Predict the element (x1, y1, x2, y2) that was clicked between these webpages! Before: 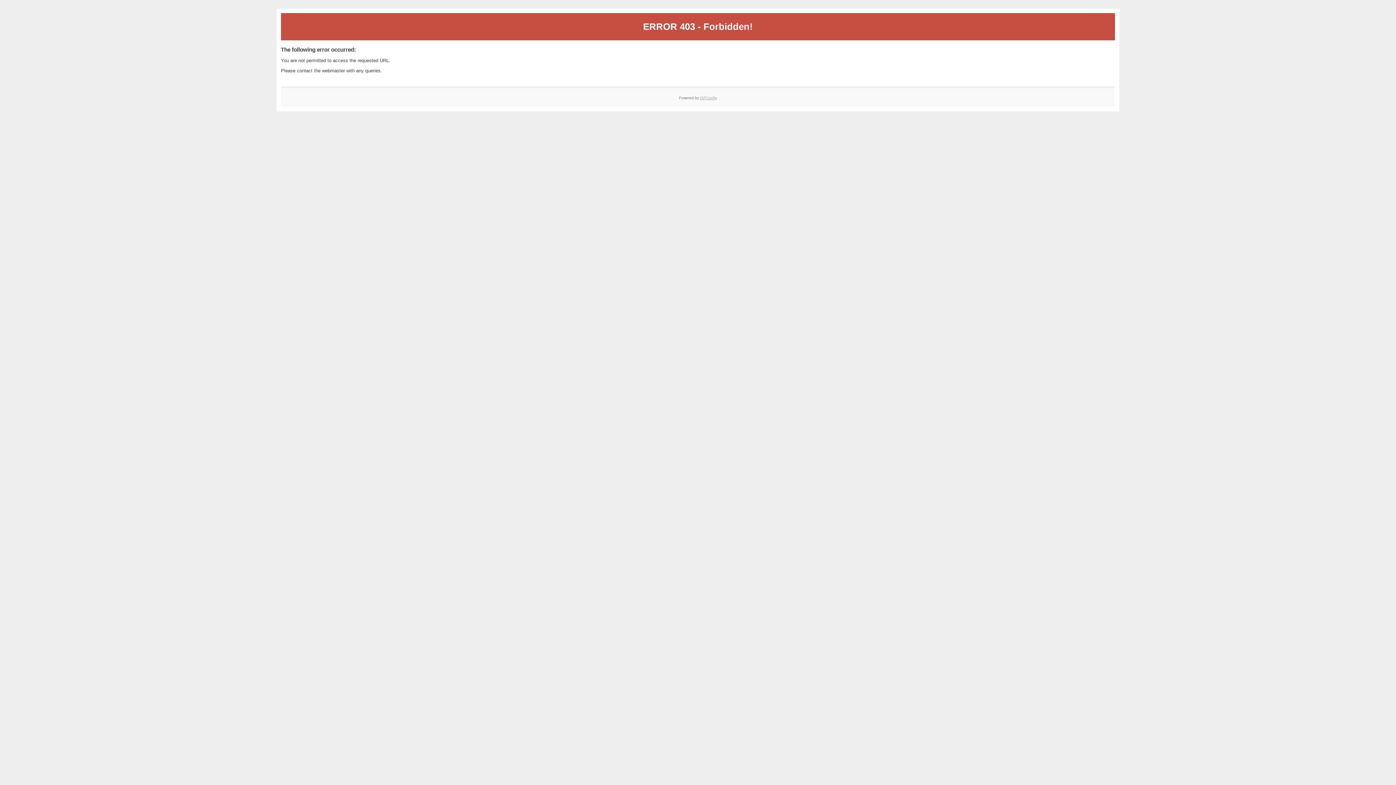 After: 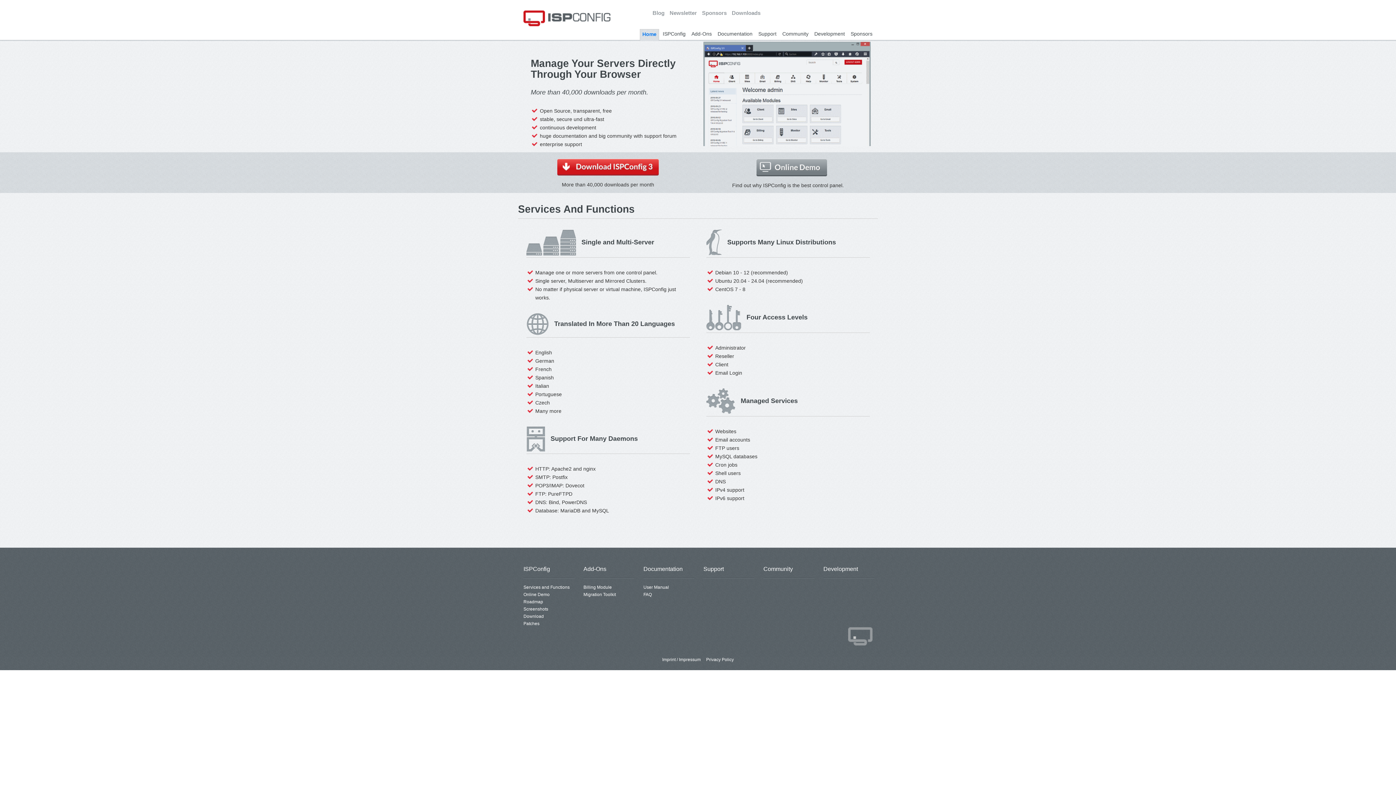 Action: label: ISPConfig bbox: (700, 95, 717, 99)